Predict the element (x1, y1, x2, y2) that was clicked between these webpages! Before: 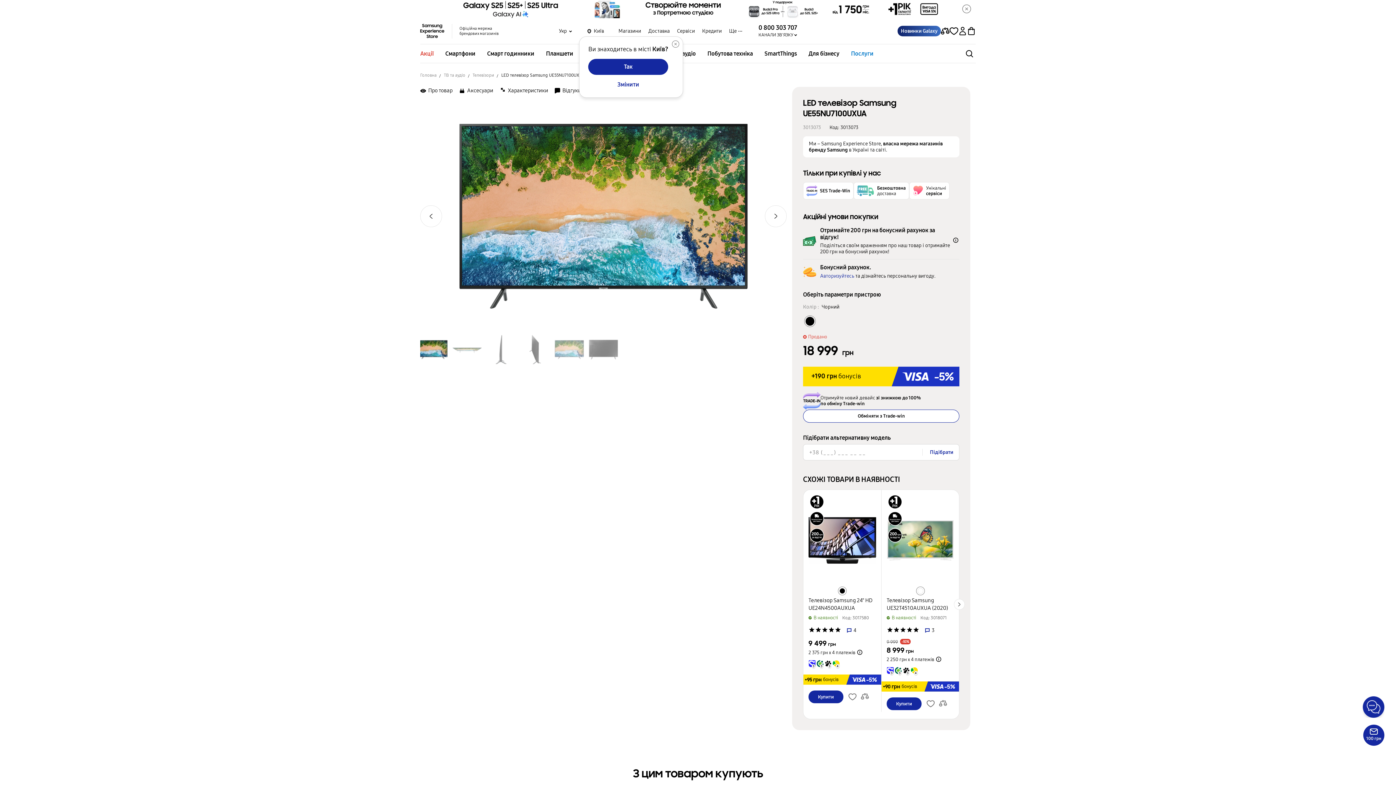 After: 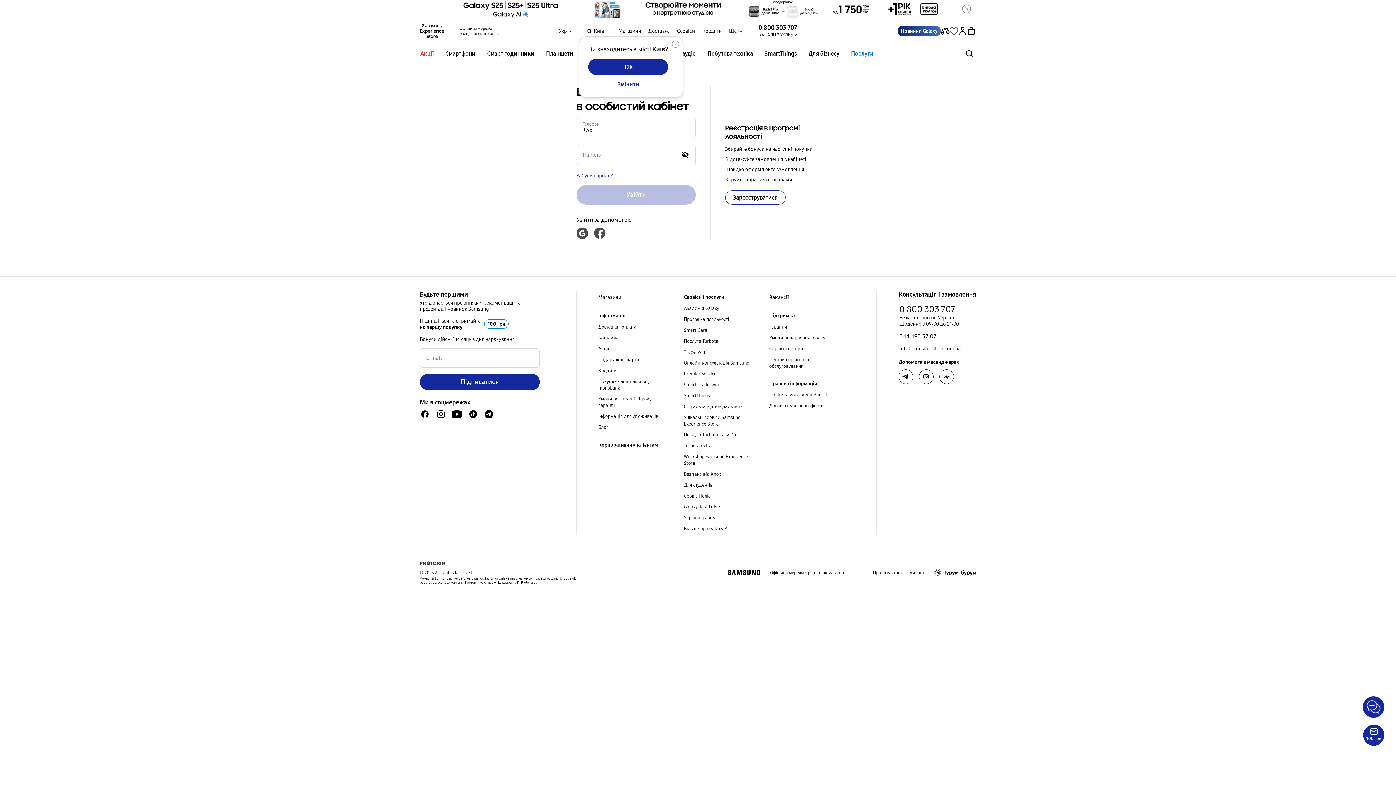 Action: bbox: (949, 26, 958, 35)